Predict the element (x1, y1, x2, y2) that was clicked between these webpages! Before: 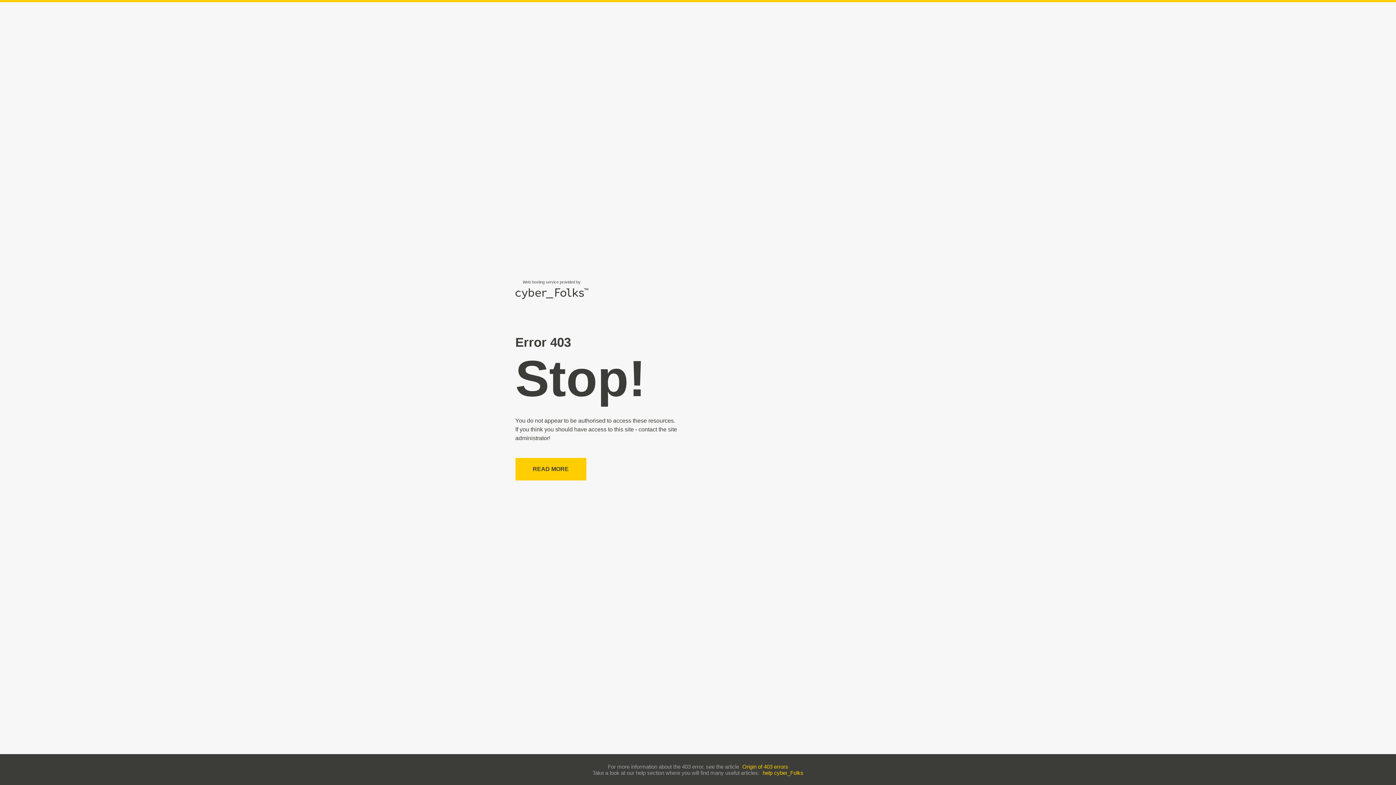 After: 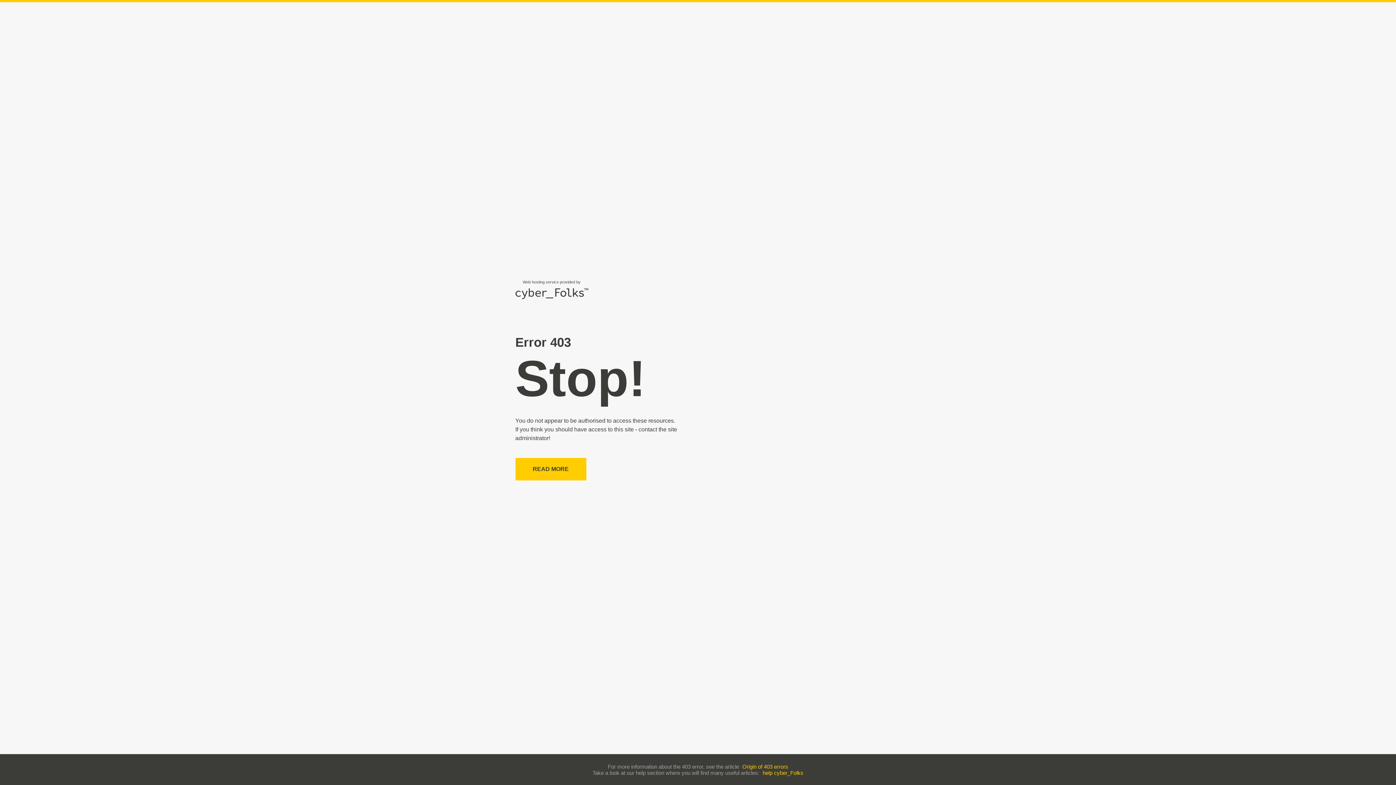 Action: bbox: (762, 770, 803, 776) label: help cyber_Folks